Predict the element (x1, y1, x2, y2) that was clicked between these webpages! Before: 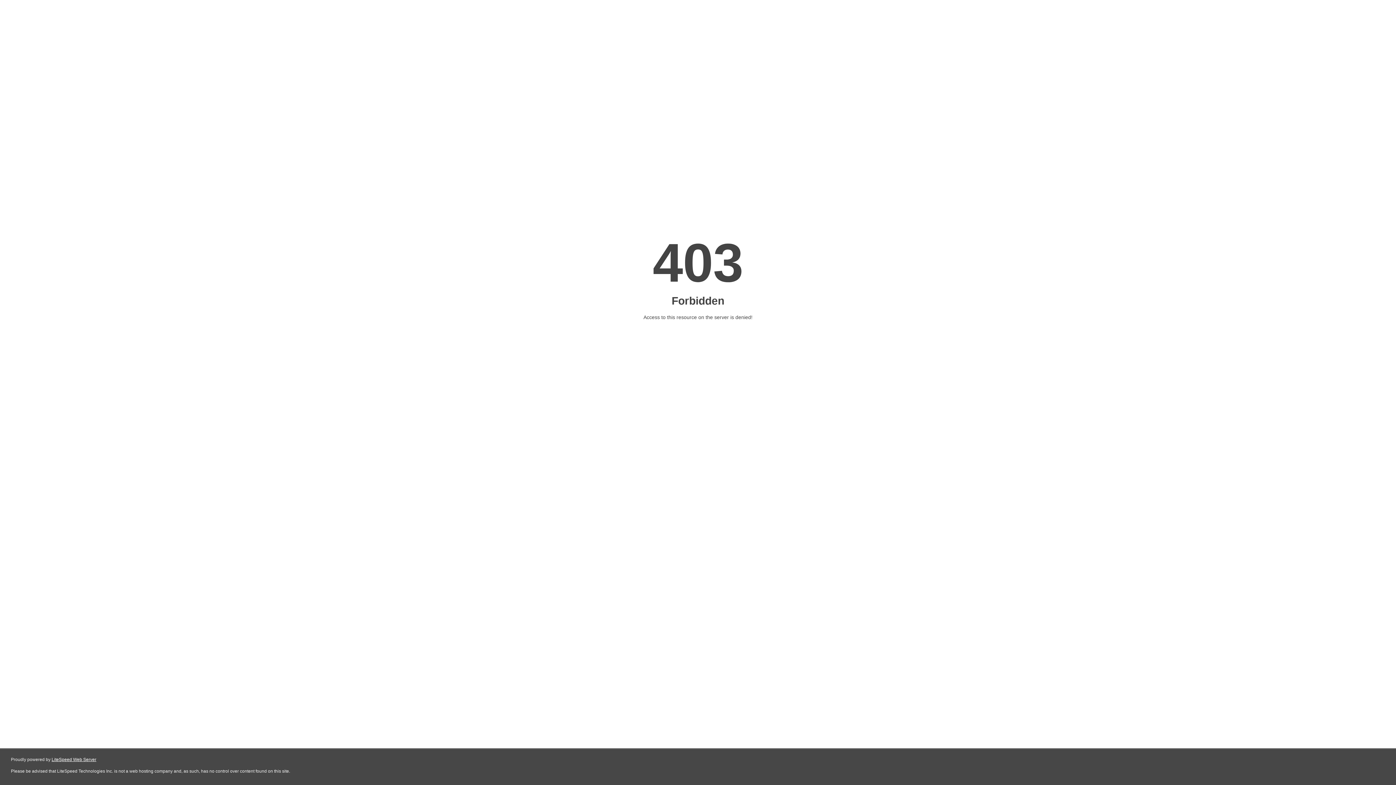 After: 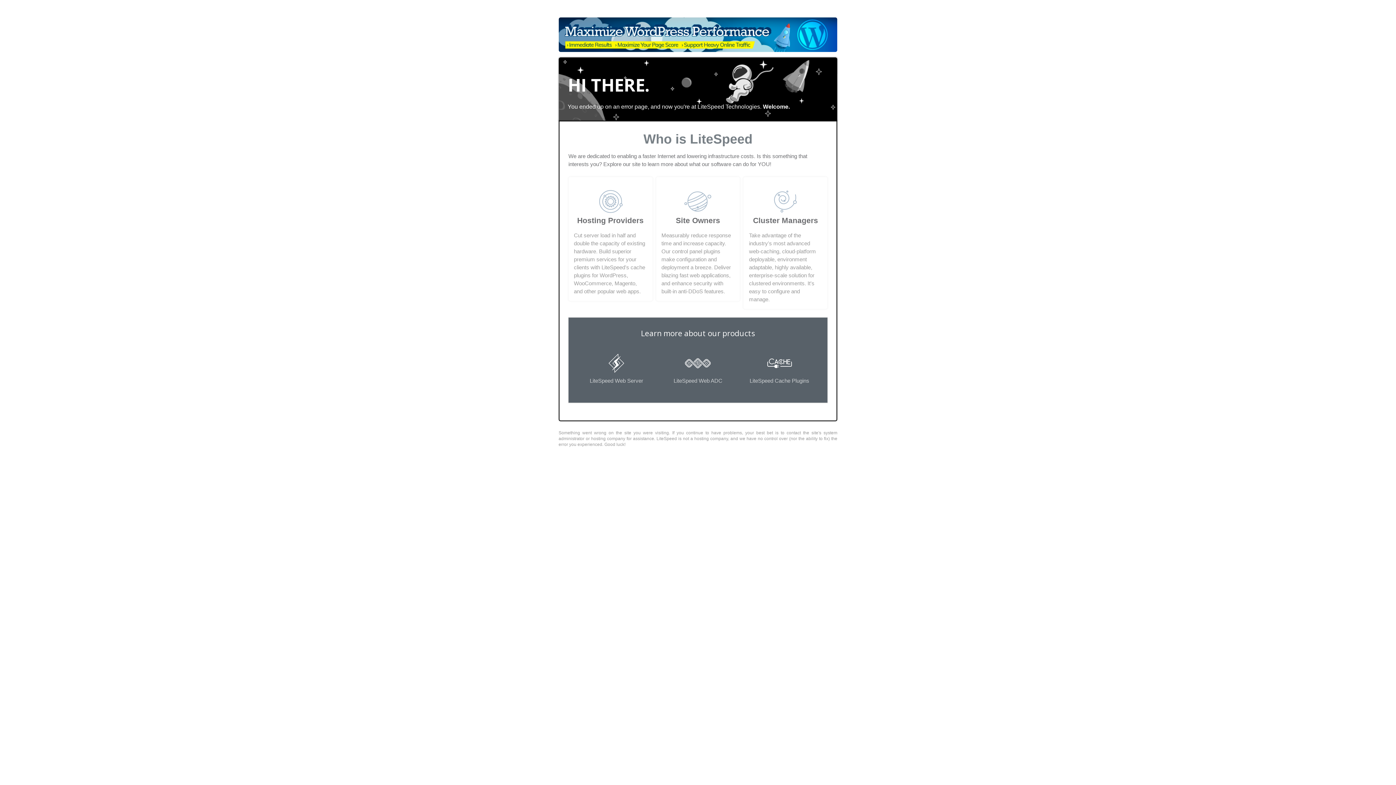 Action: bbox: (51, 757, 96, 762) label: LiteSpeed Web Server